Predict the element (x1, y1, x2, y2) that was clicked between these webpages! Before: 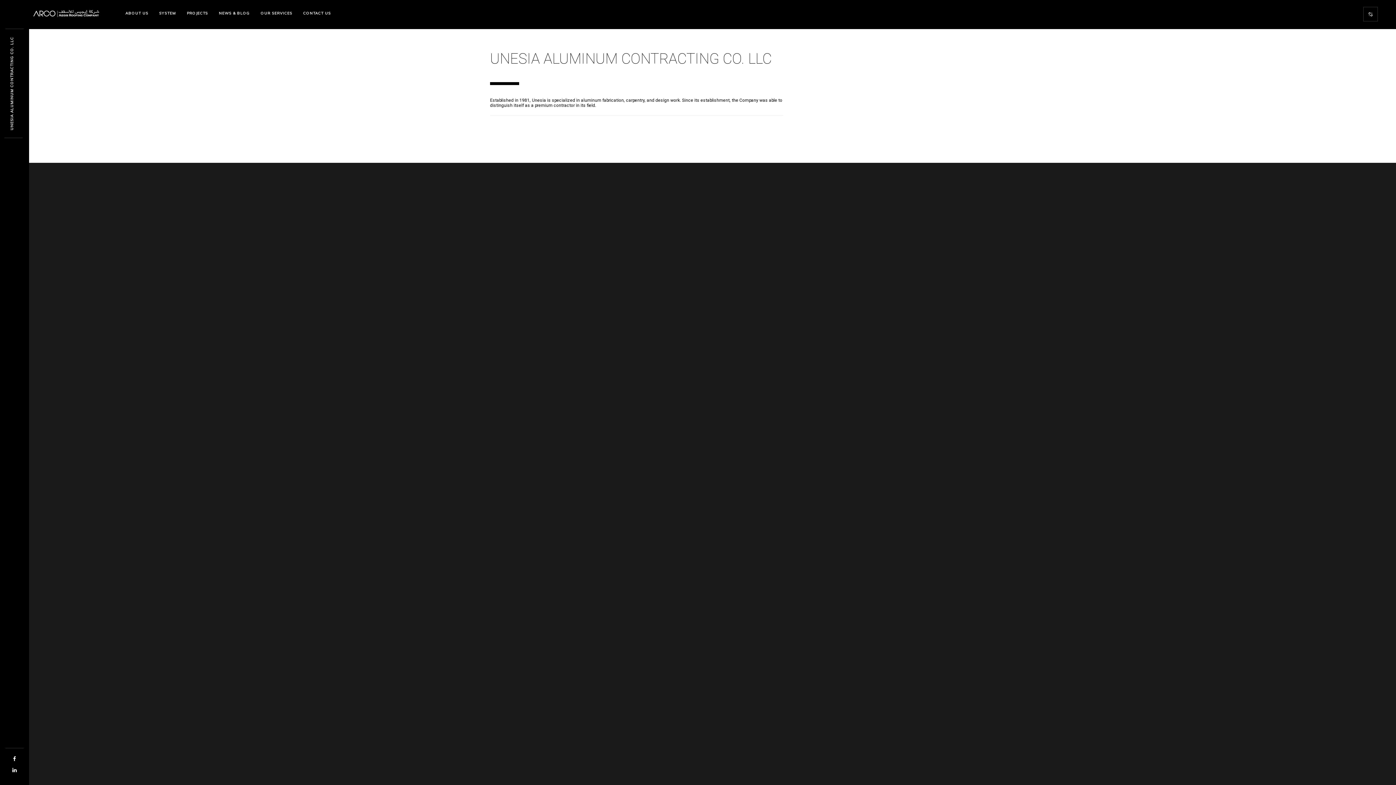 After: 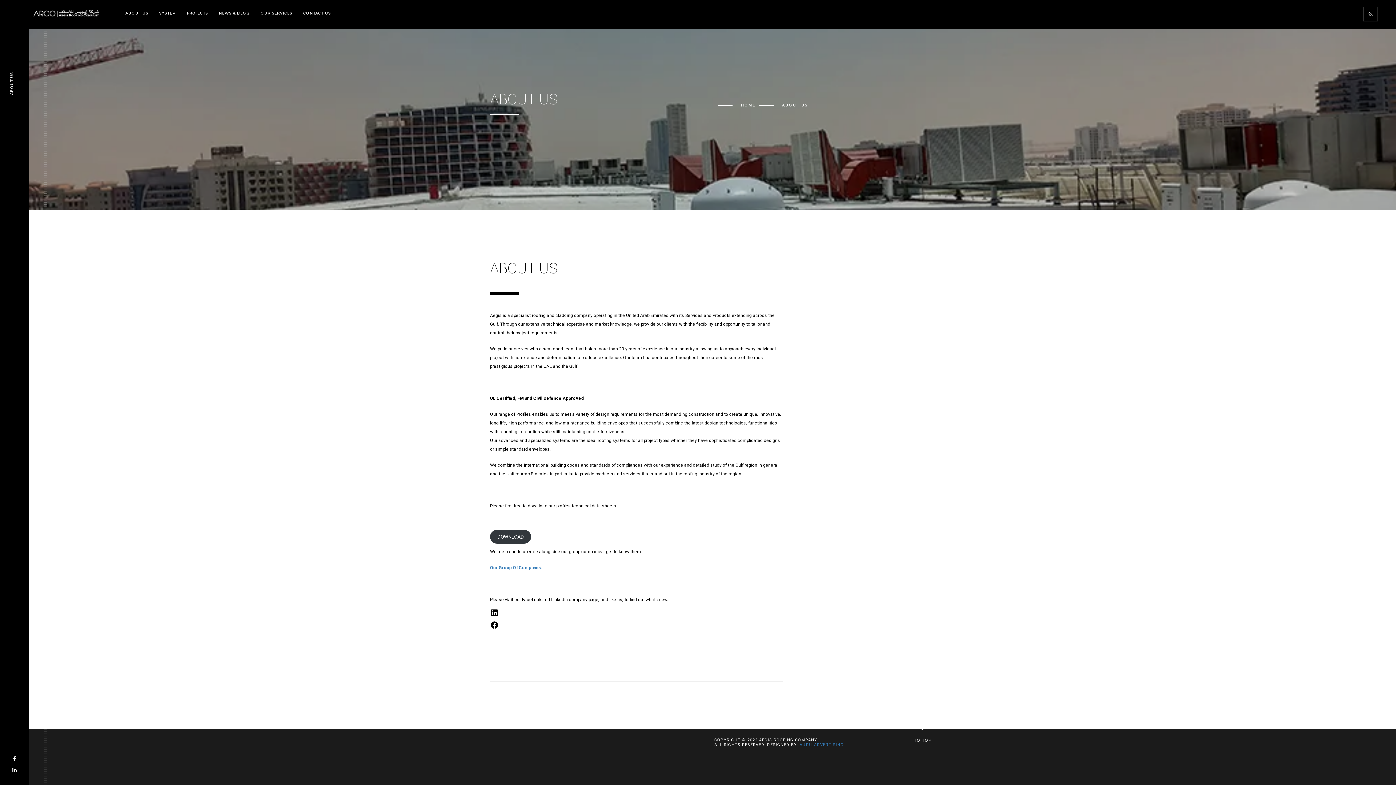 Action: bbox: (120, 8, 153, 18) label: ABOUT US